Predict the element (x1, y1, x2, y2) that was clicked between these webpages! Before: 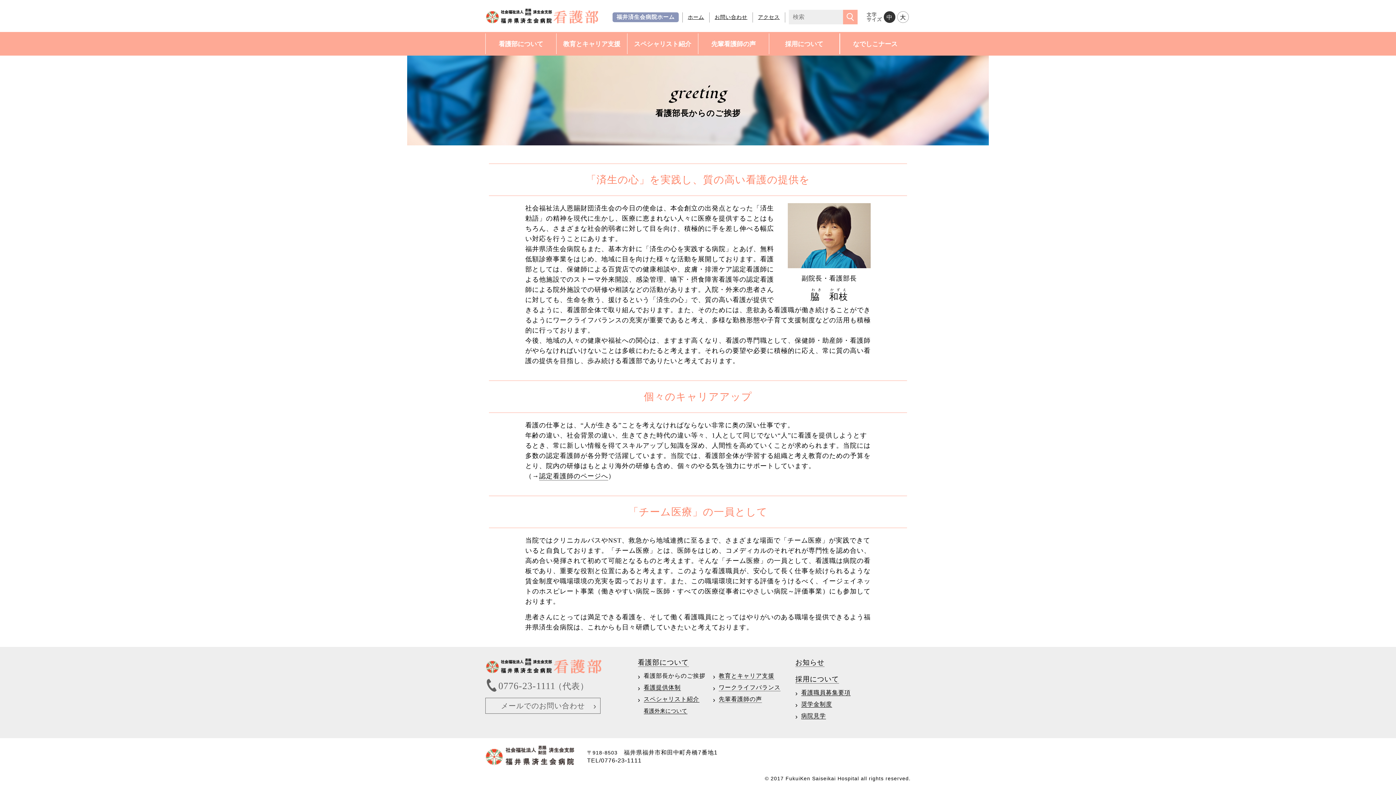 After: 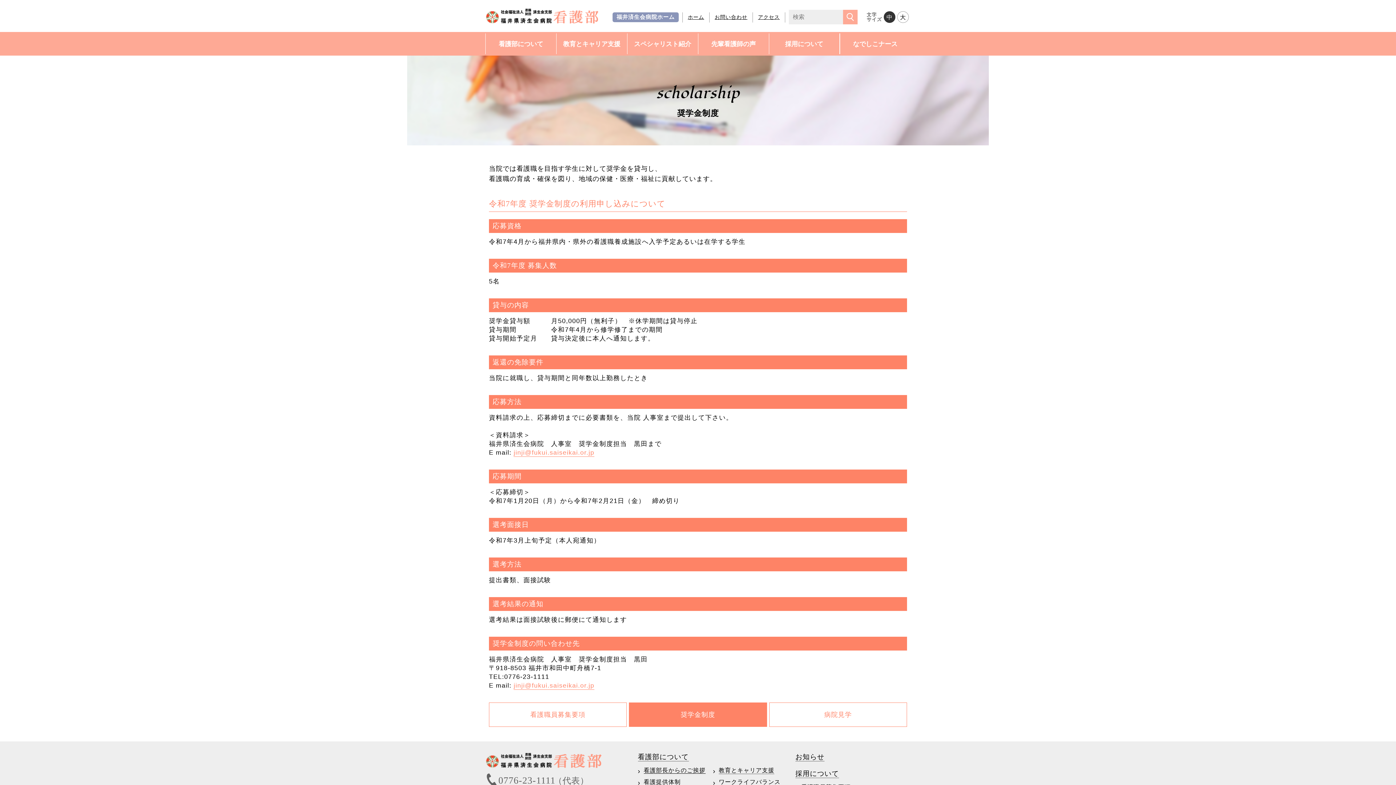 Action: label: 奨学金制度 bbox: (801, 701, 832, 708)